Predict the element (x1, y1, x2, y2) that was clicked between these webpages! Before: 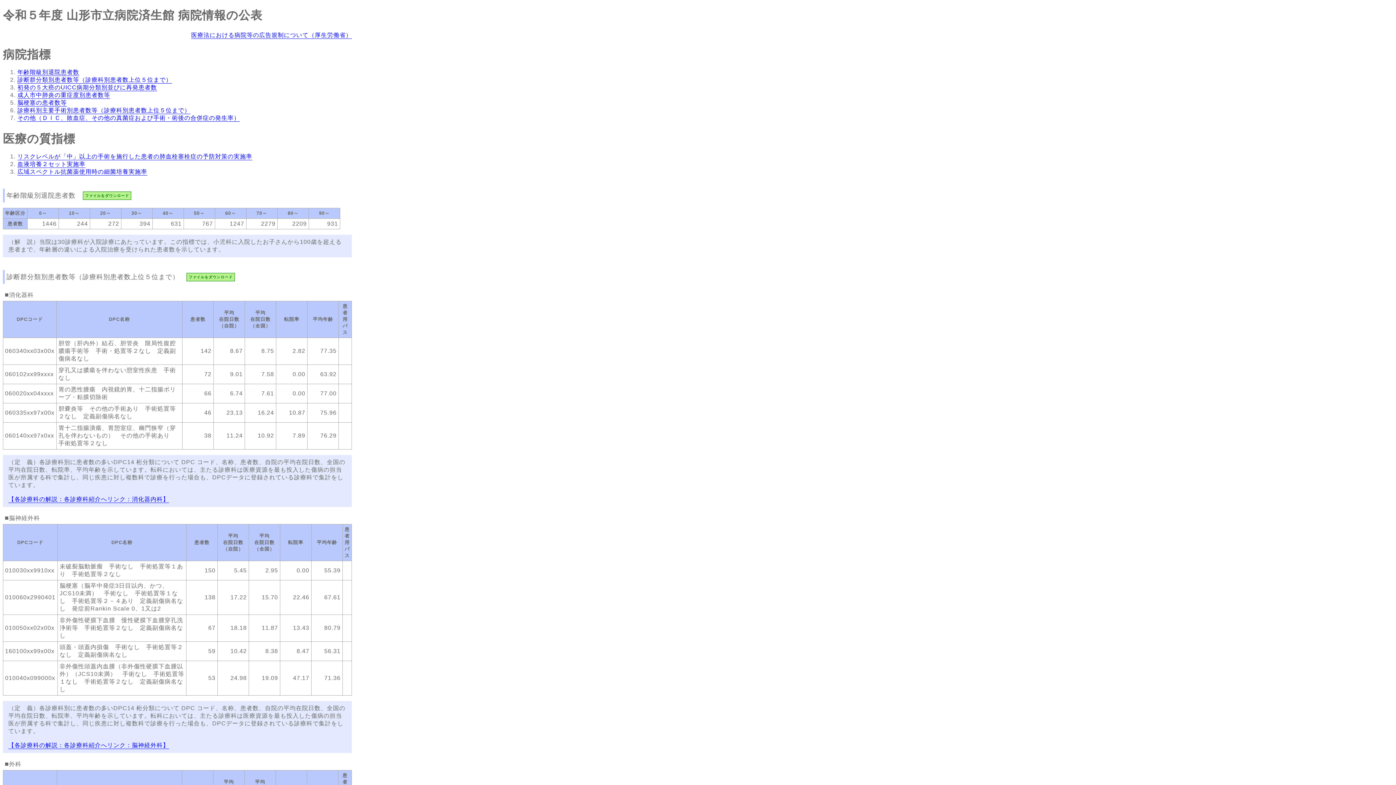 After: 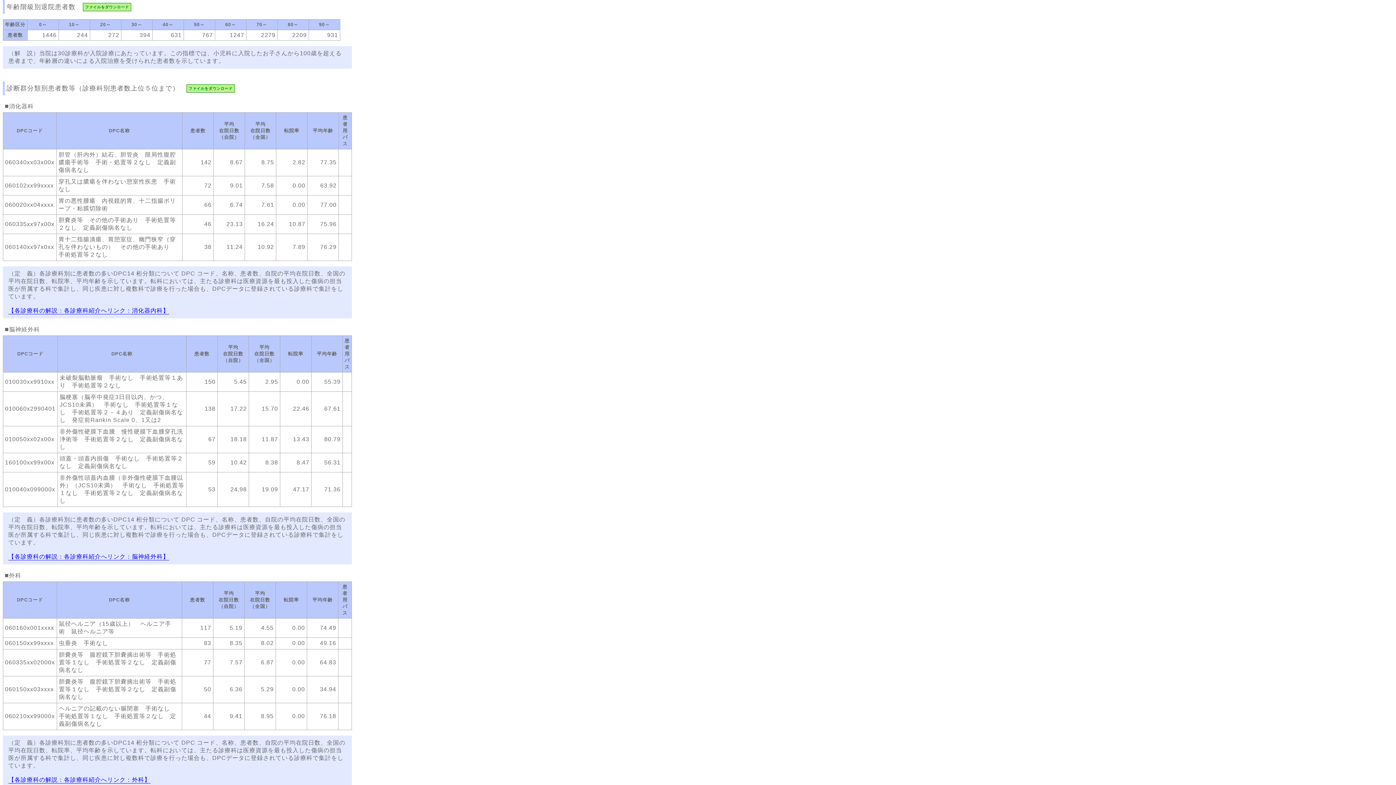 Action: label: 年齢階級別退院患者数 bbox: (17, 69, 79, 76)